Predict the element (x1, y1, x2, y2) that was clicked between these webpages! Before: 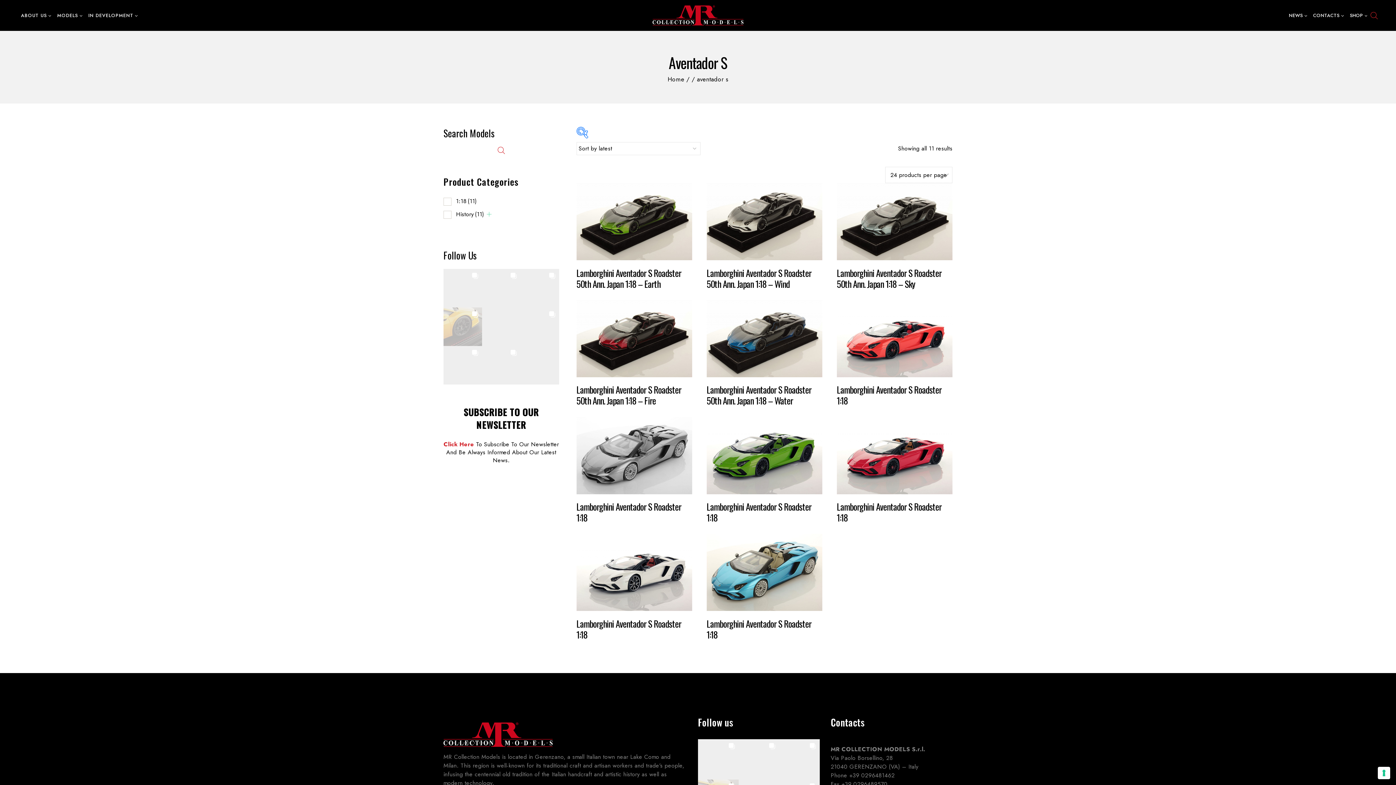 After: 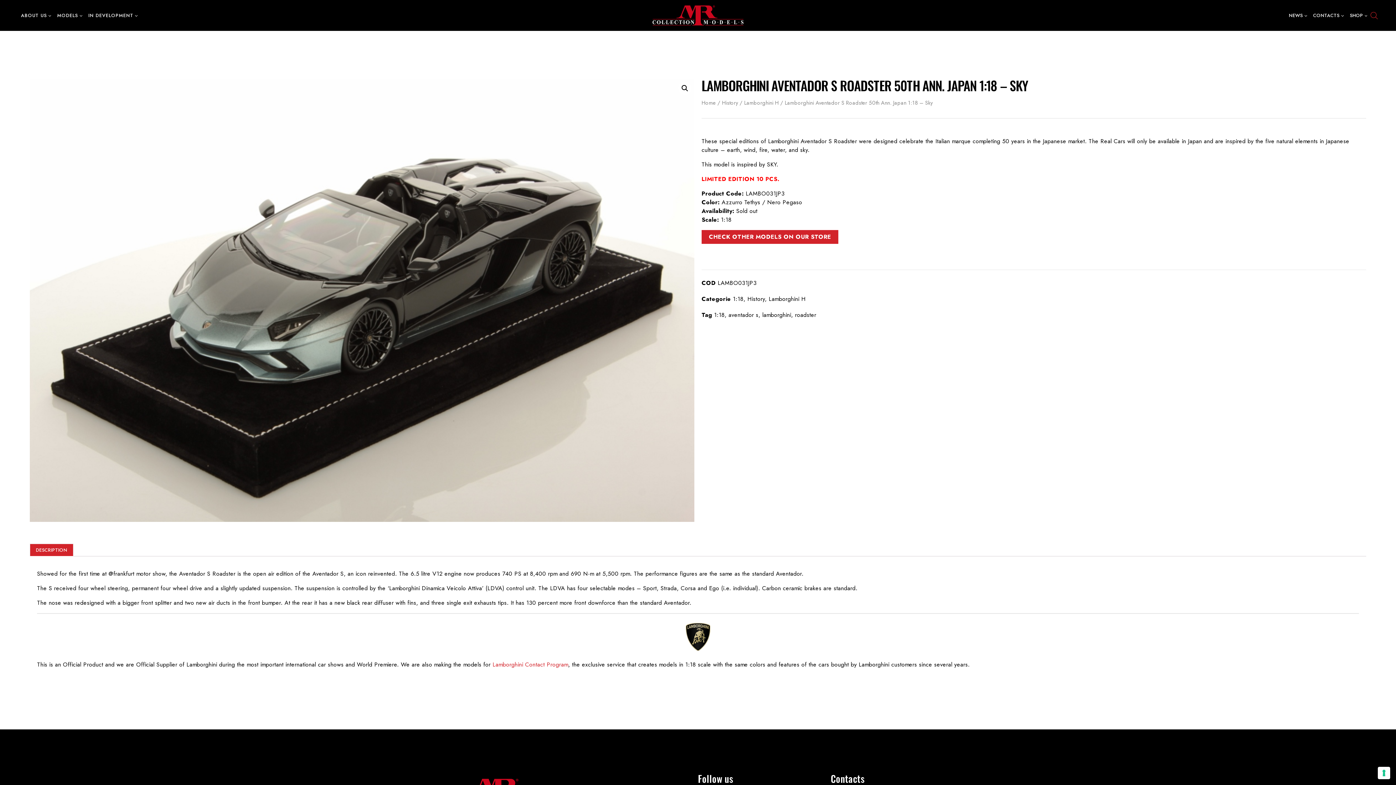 Action: bbox: (837, 183, 952, 260)